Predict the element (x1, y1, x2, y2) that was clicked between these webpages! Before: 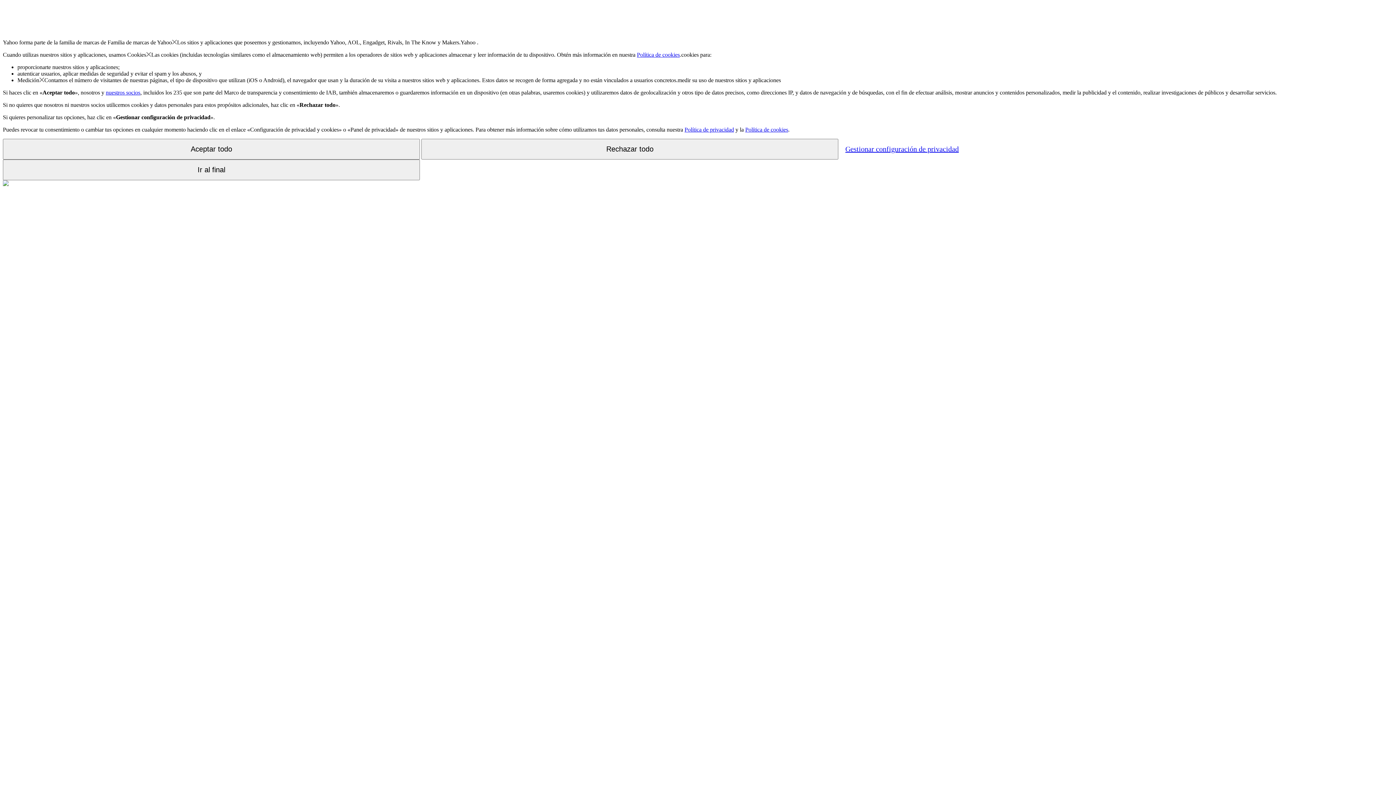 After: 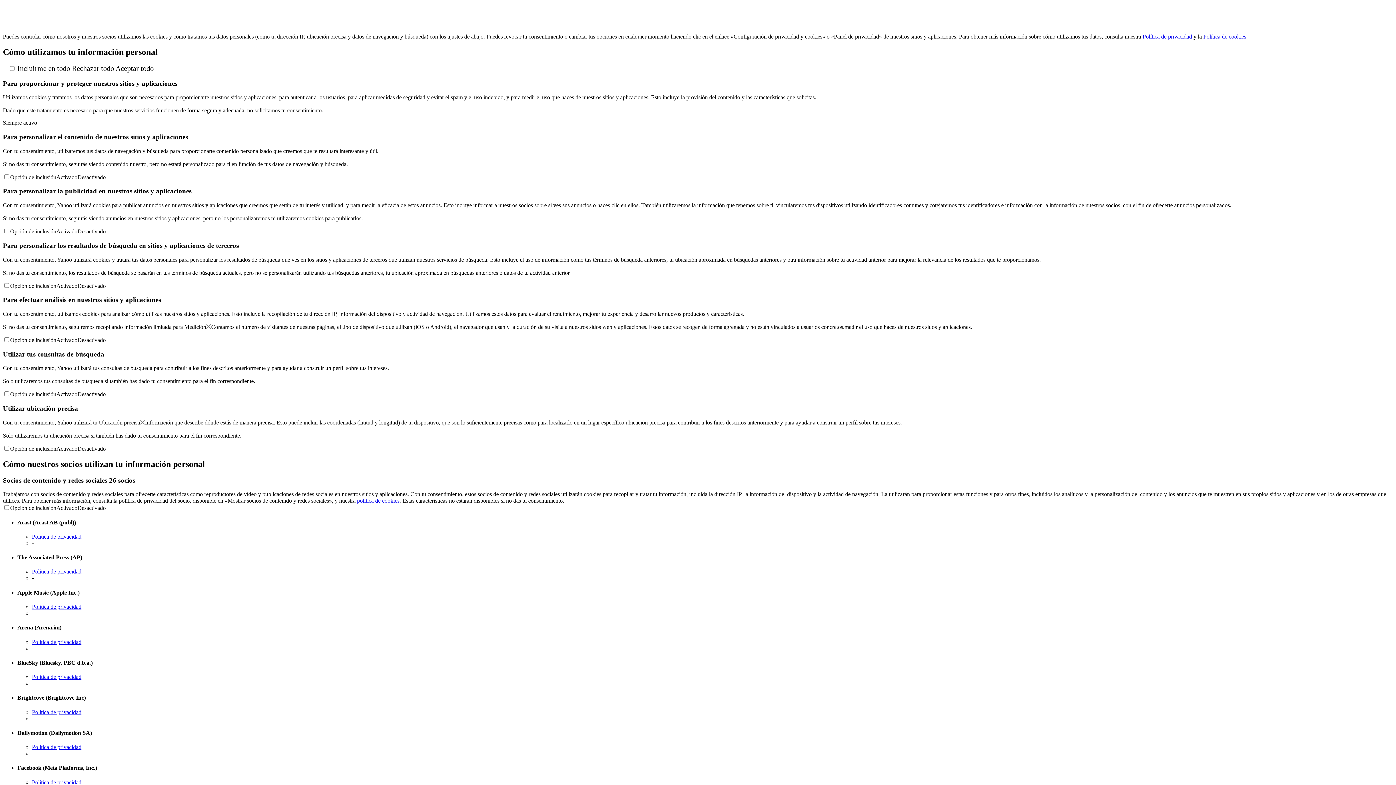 Action: bbox: (840, 139, 964, 158) label: Gestionar configuración de privacidad